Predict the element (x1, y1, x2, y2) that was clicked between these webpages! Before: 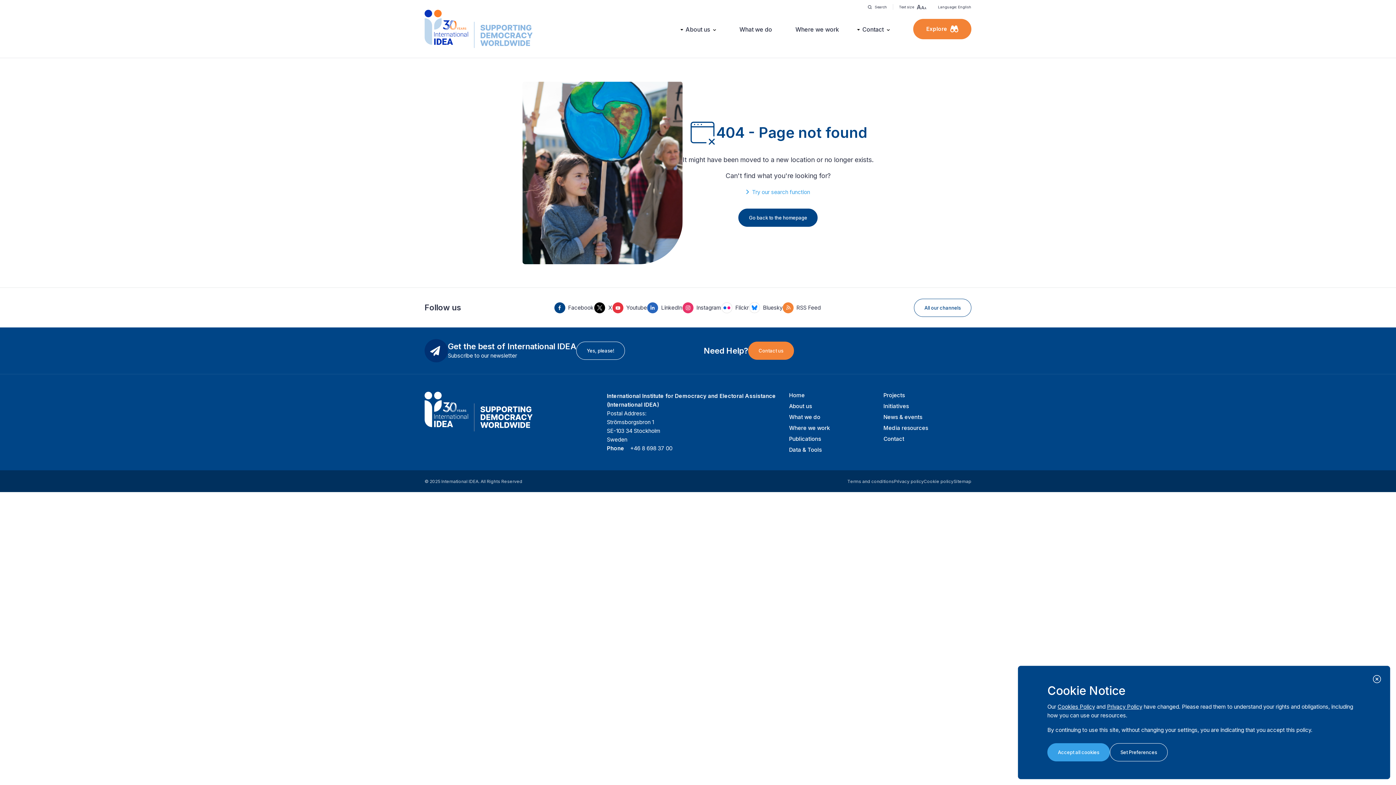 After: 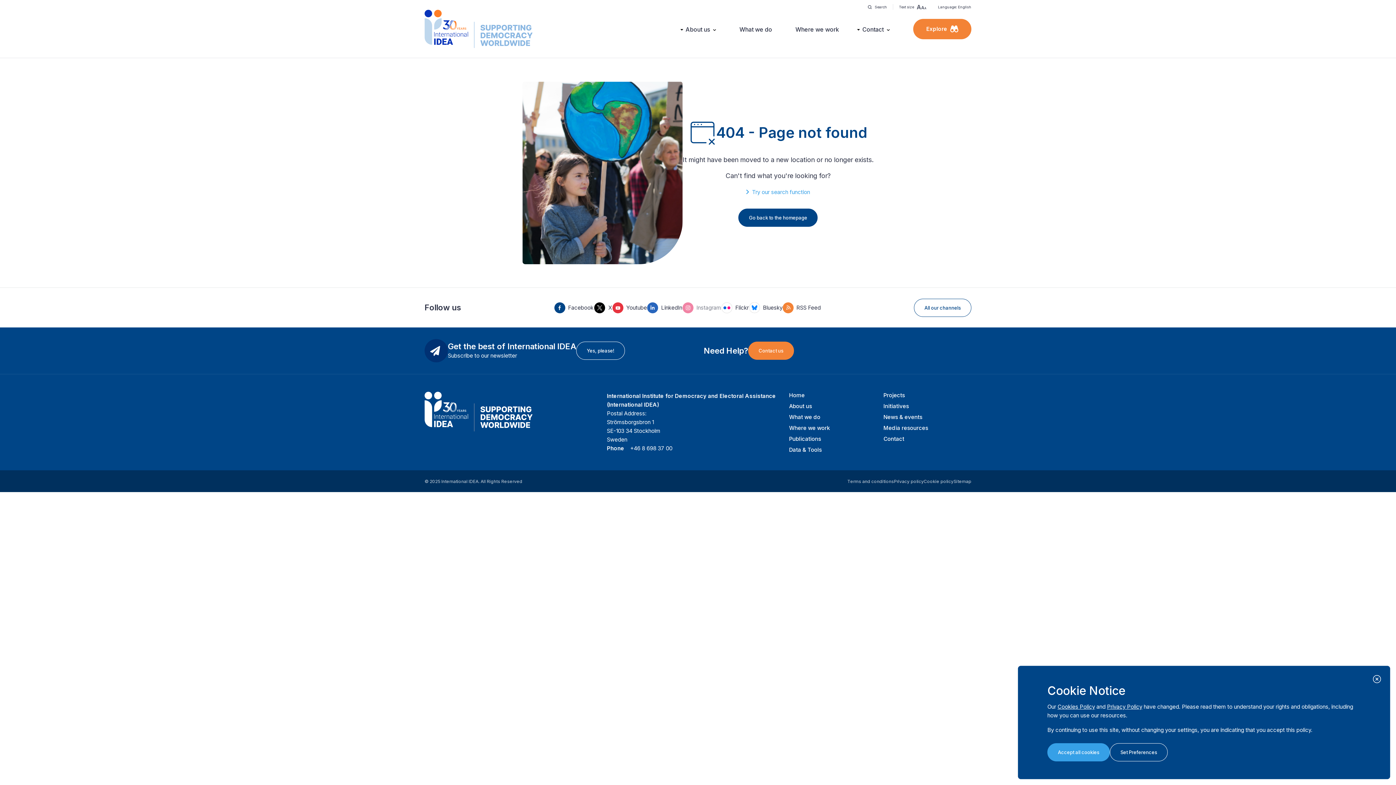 Action: bbox: (682, 302, 721, 313) label: Instagram